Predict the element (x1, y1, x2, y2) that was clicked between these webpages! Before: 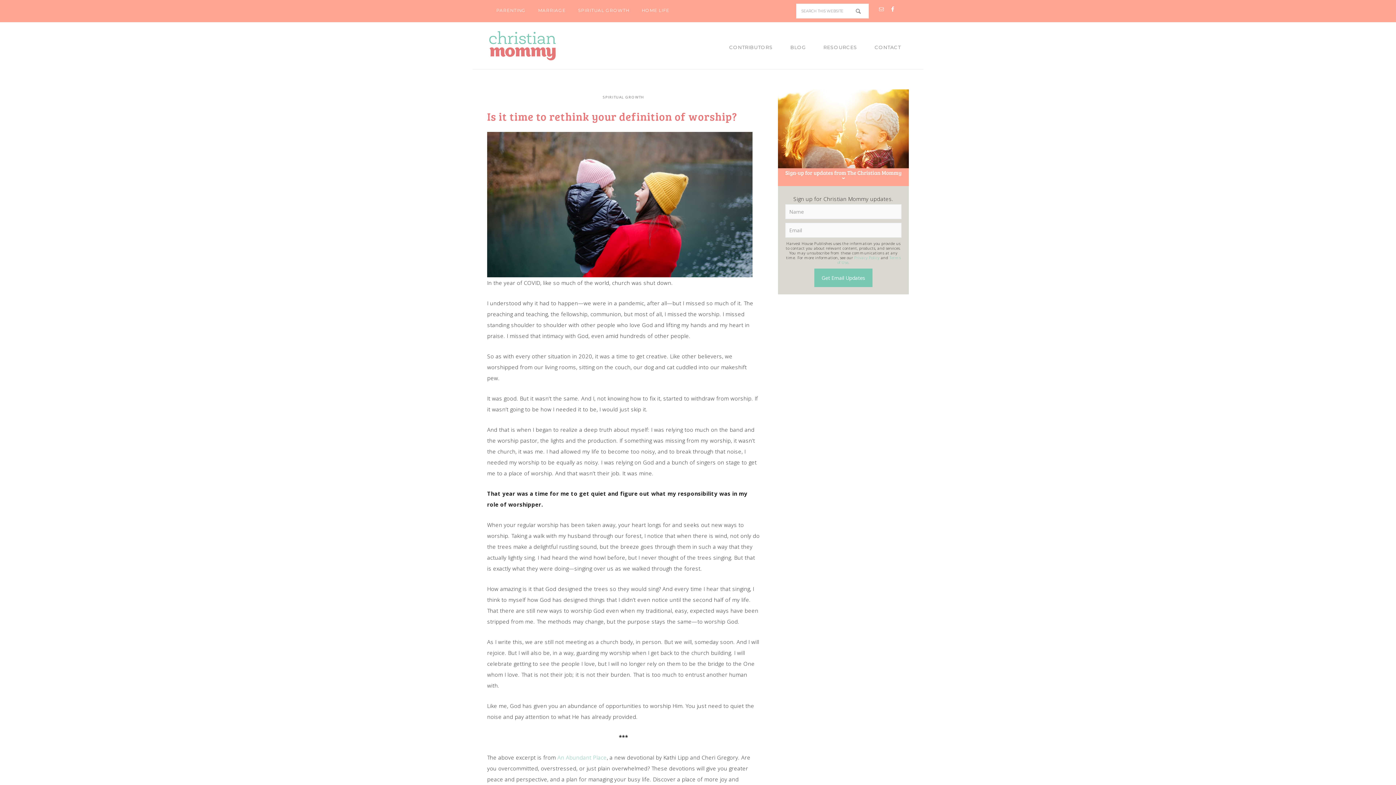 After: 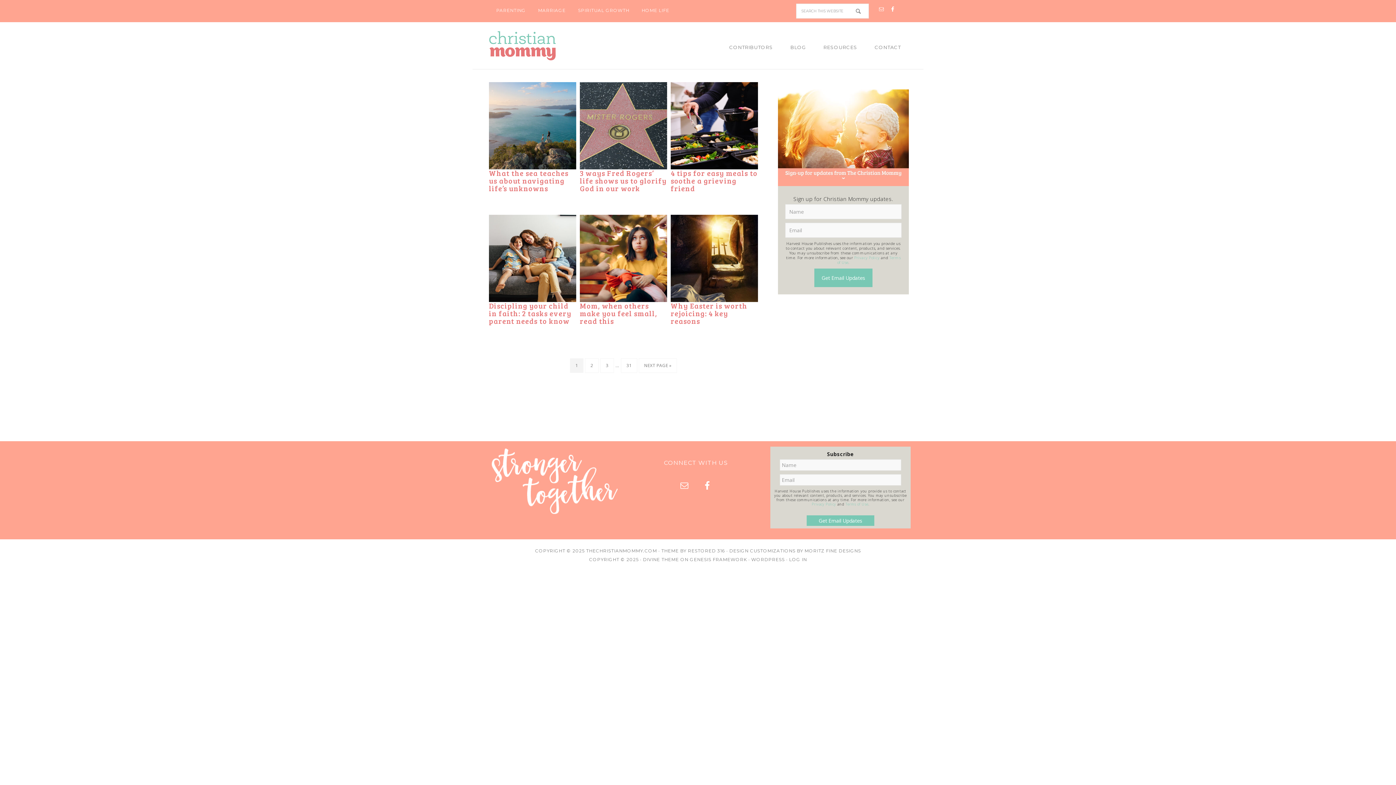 Action: label: SPIRITUAL GROWTH bbox: (600, 92, 646, 102)